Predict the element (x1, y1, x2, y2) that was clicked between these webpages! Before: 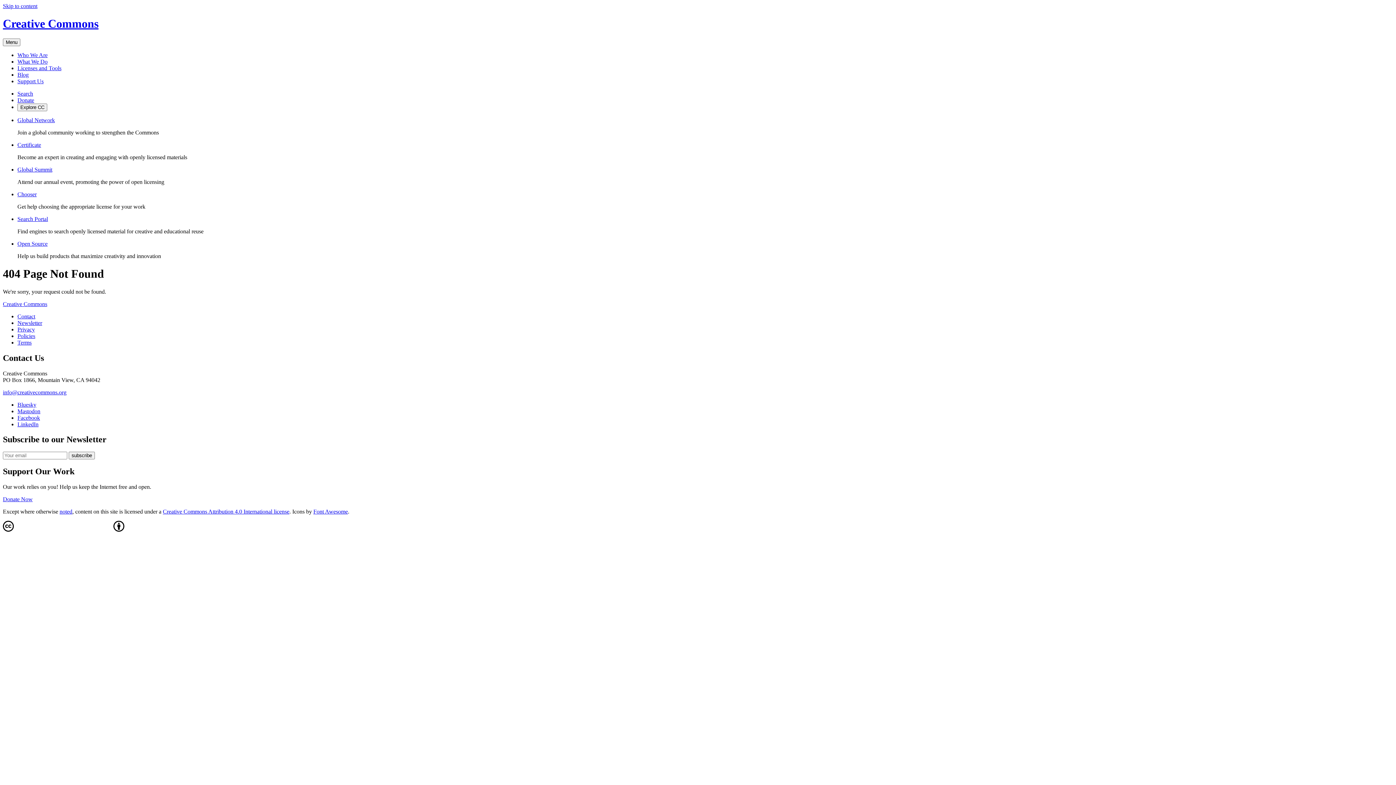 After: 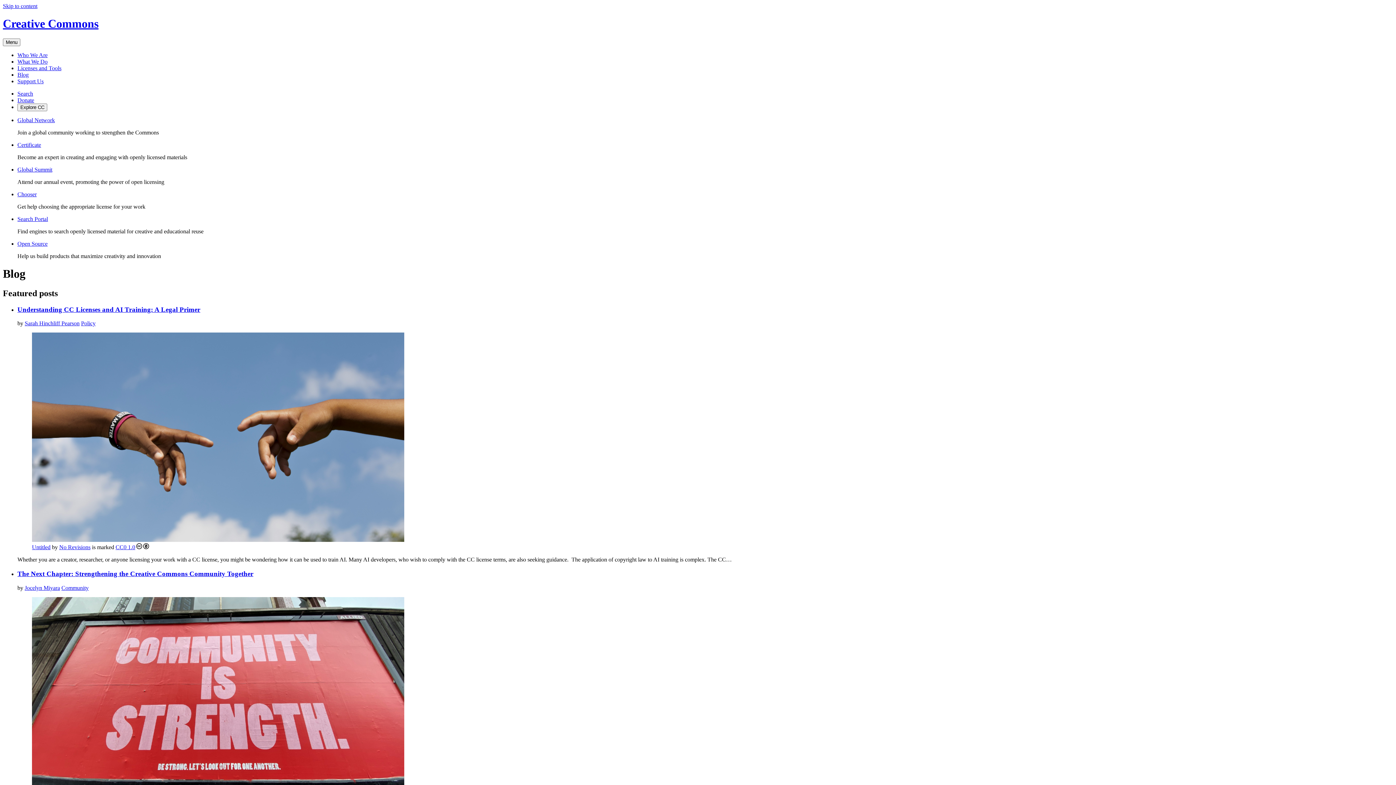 Action: bbox: (17, 71, 28, 77) label: Blog